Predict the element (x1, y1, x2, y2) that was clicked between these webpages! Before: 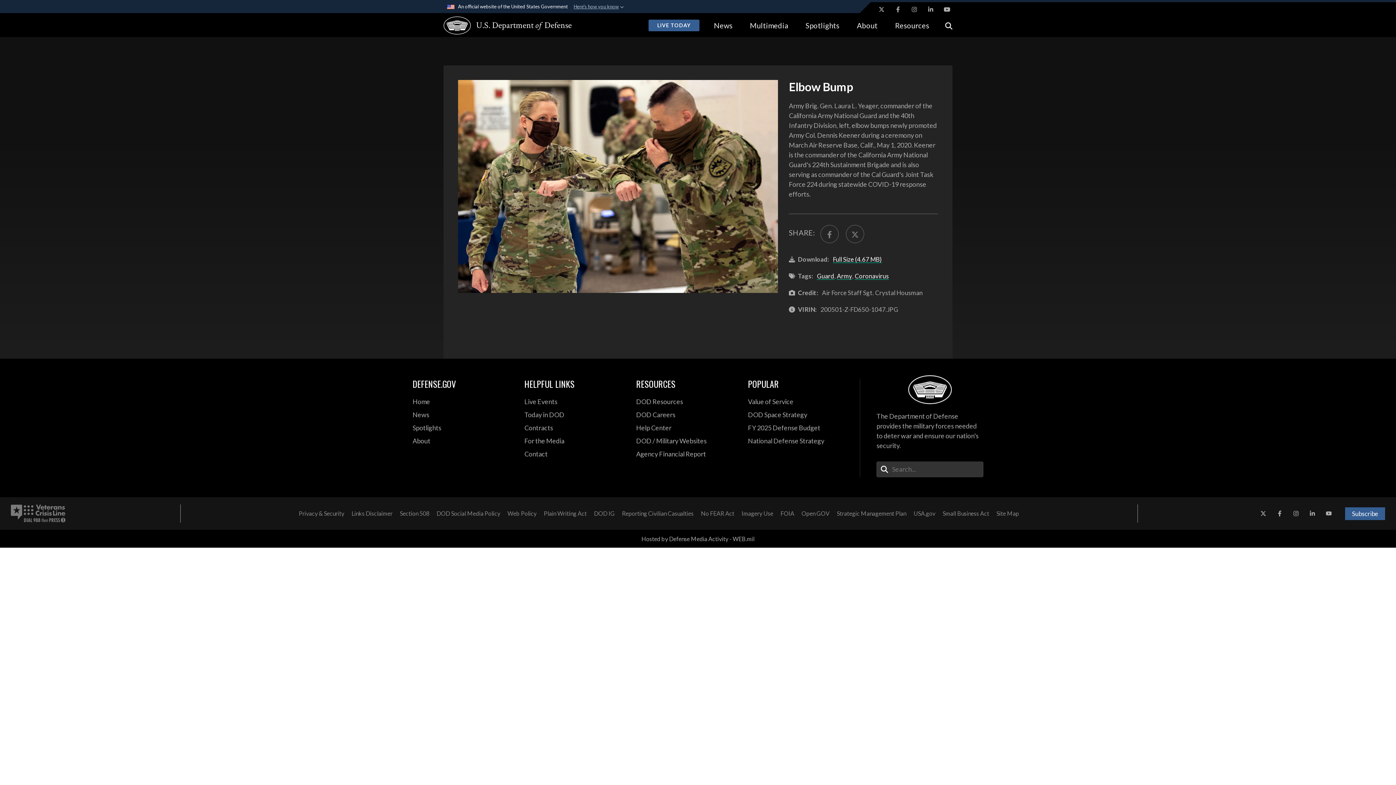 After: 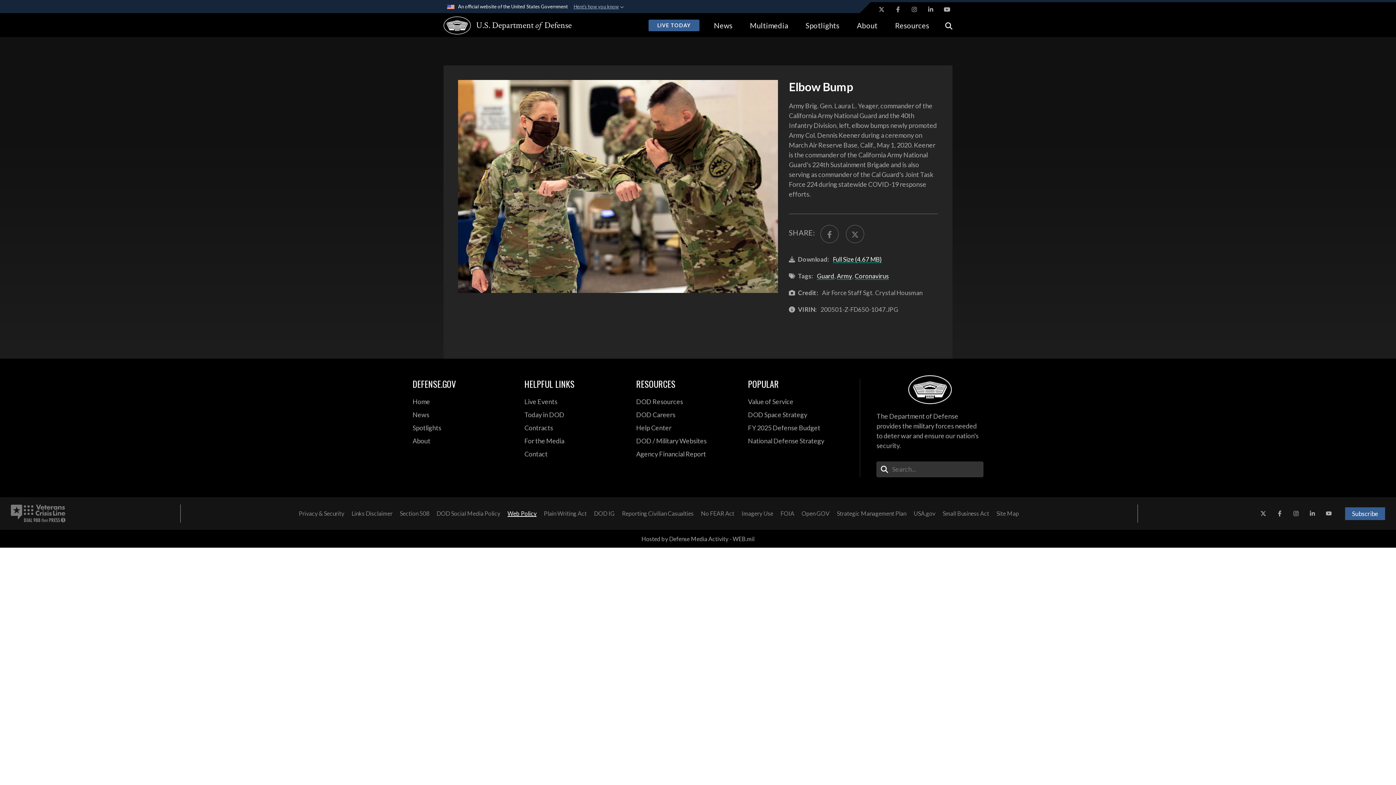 Action: bbox: (504, 507, 540, 520) label:  opens in a new window